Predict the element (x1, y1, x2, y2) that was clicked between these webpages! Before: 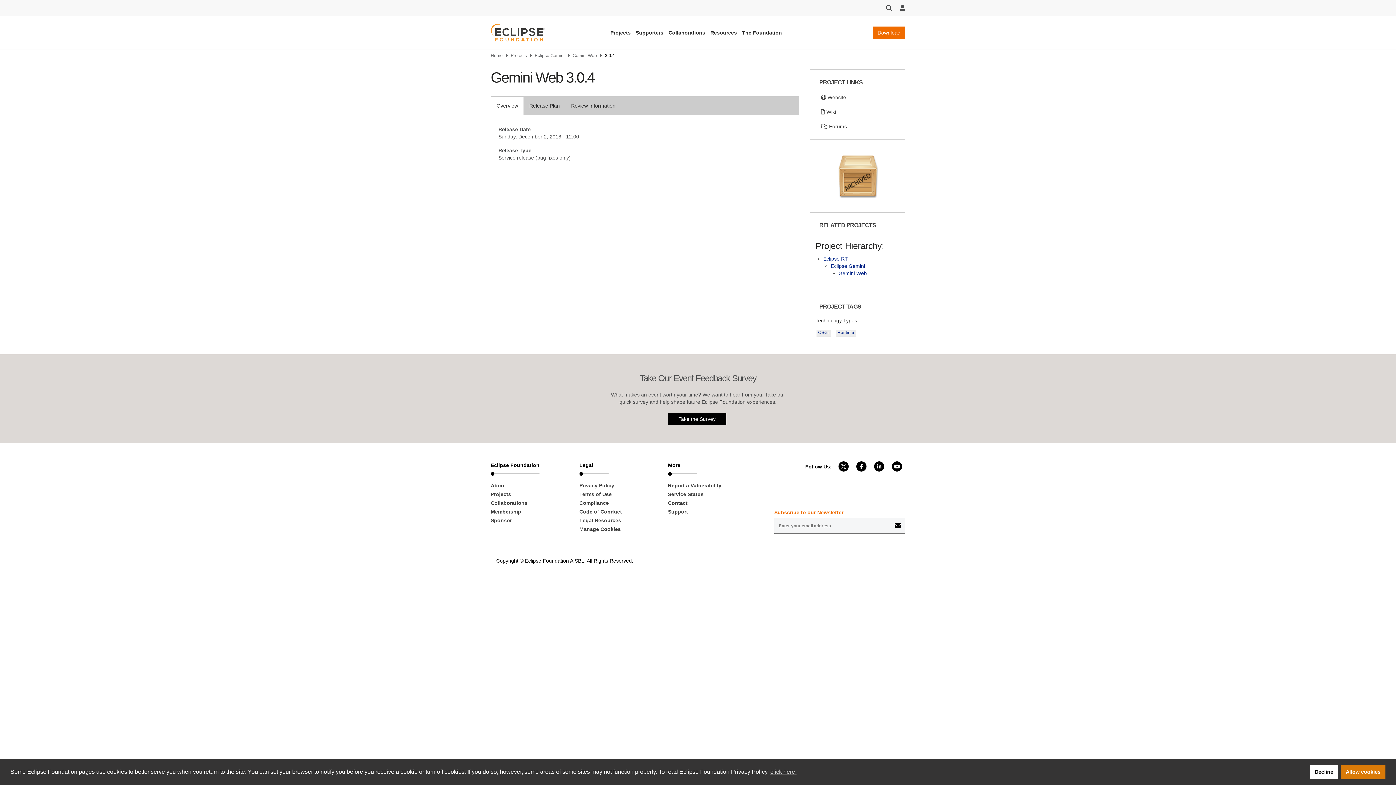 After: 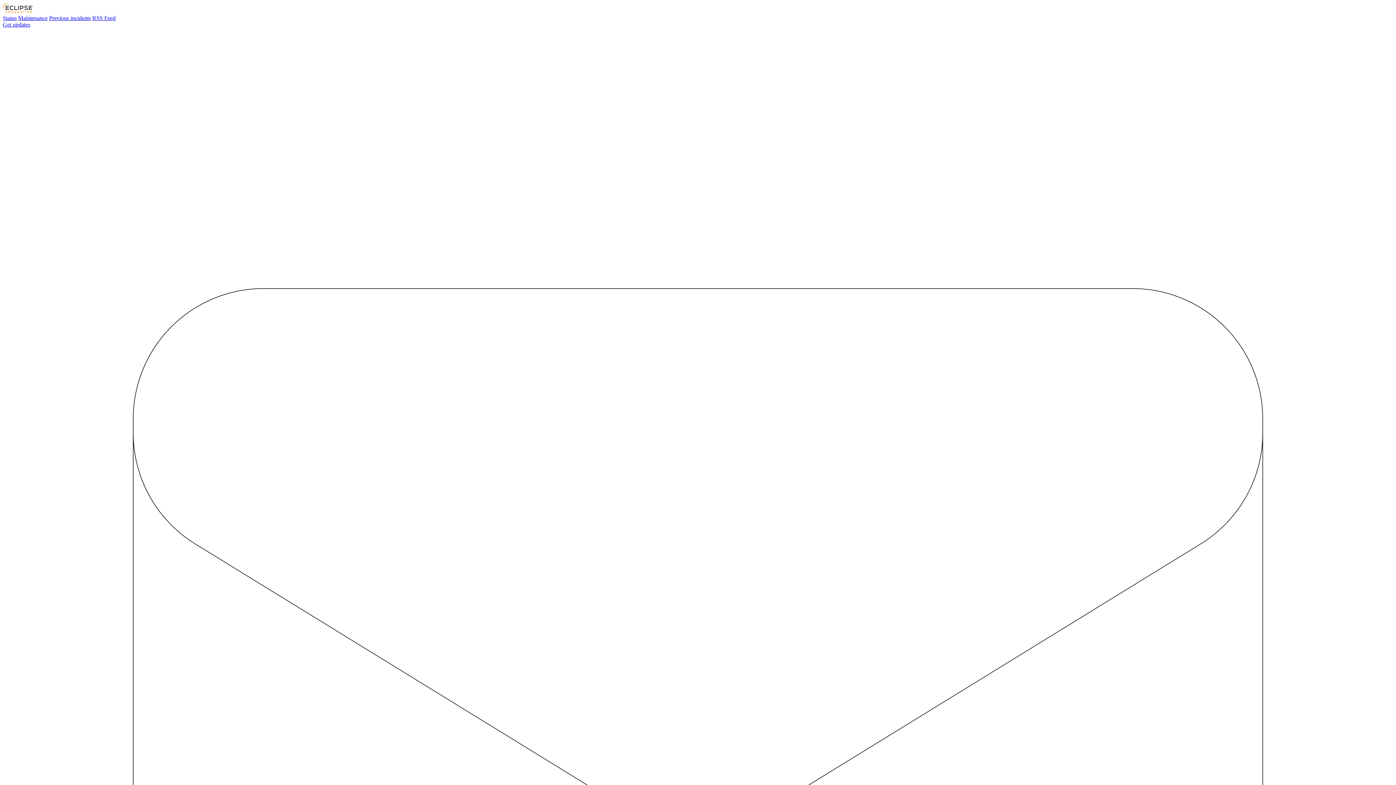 Action: bbox: (668, 490, 745, 498) label: Service Status